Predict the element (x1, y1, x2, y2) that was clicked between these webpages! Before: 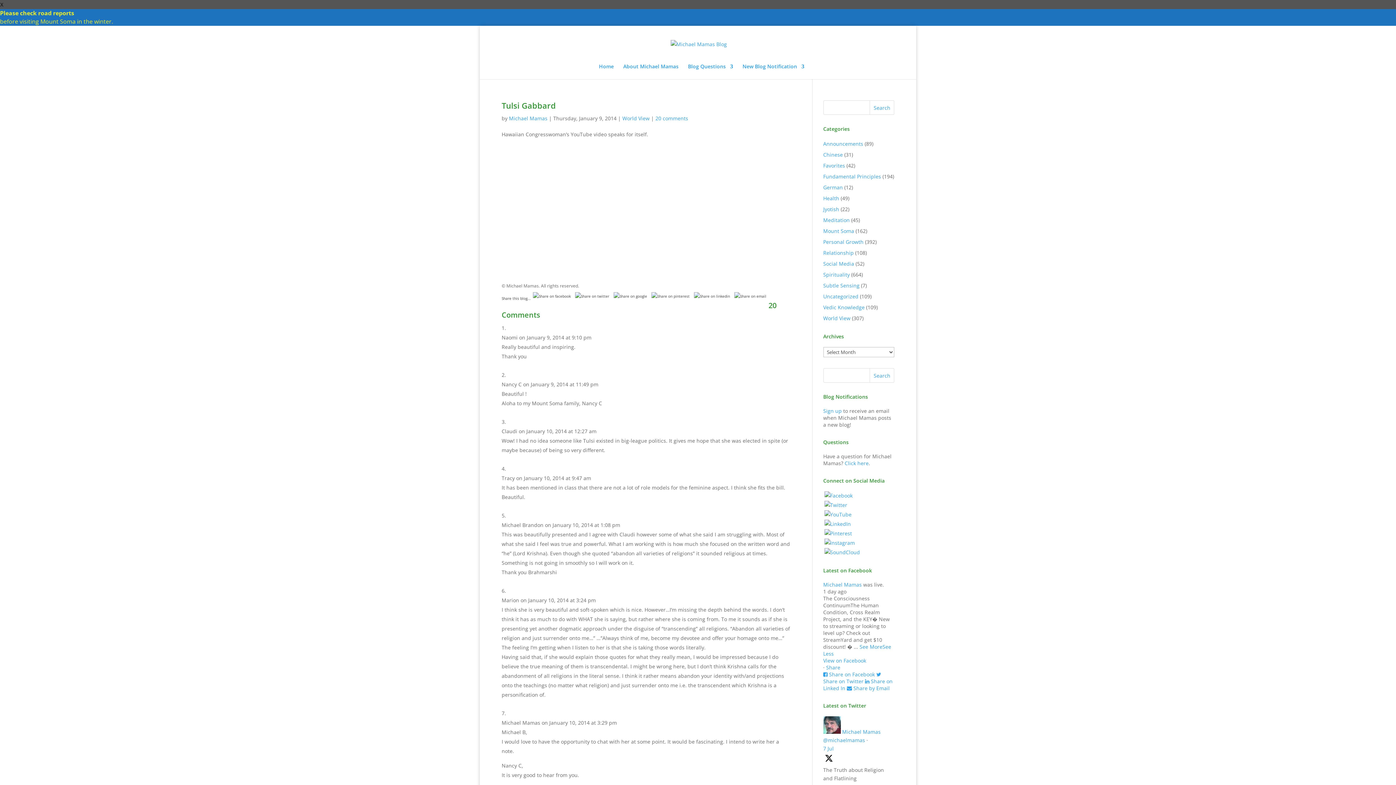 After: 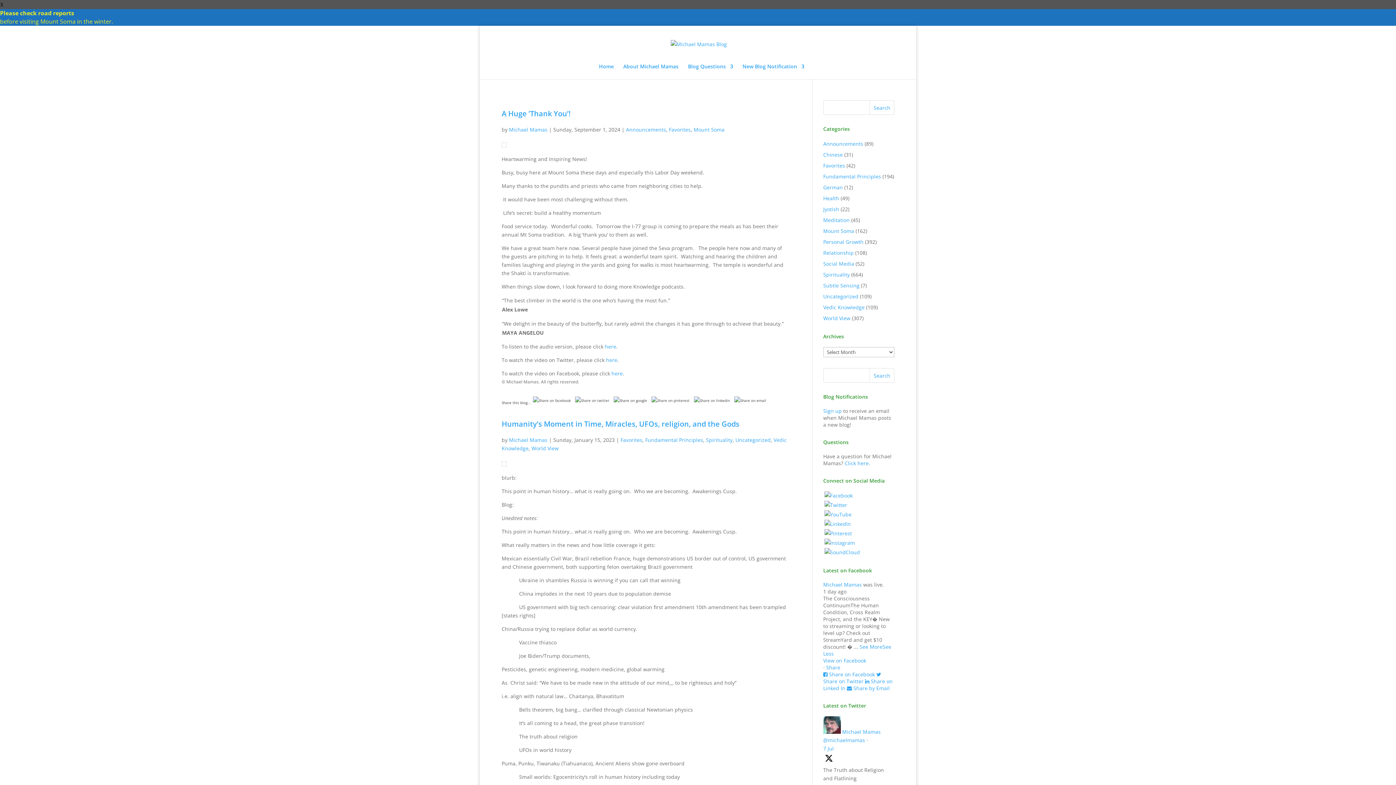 Action: label: Favorites bbox: (823, 162, 845, 169)